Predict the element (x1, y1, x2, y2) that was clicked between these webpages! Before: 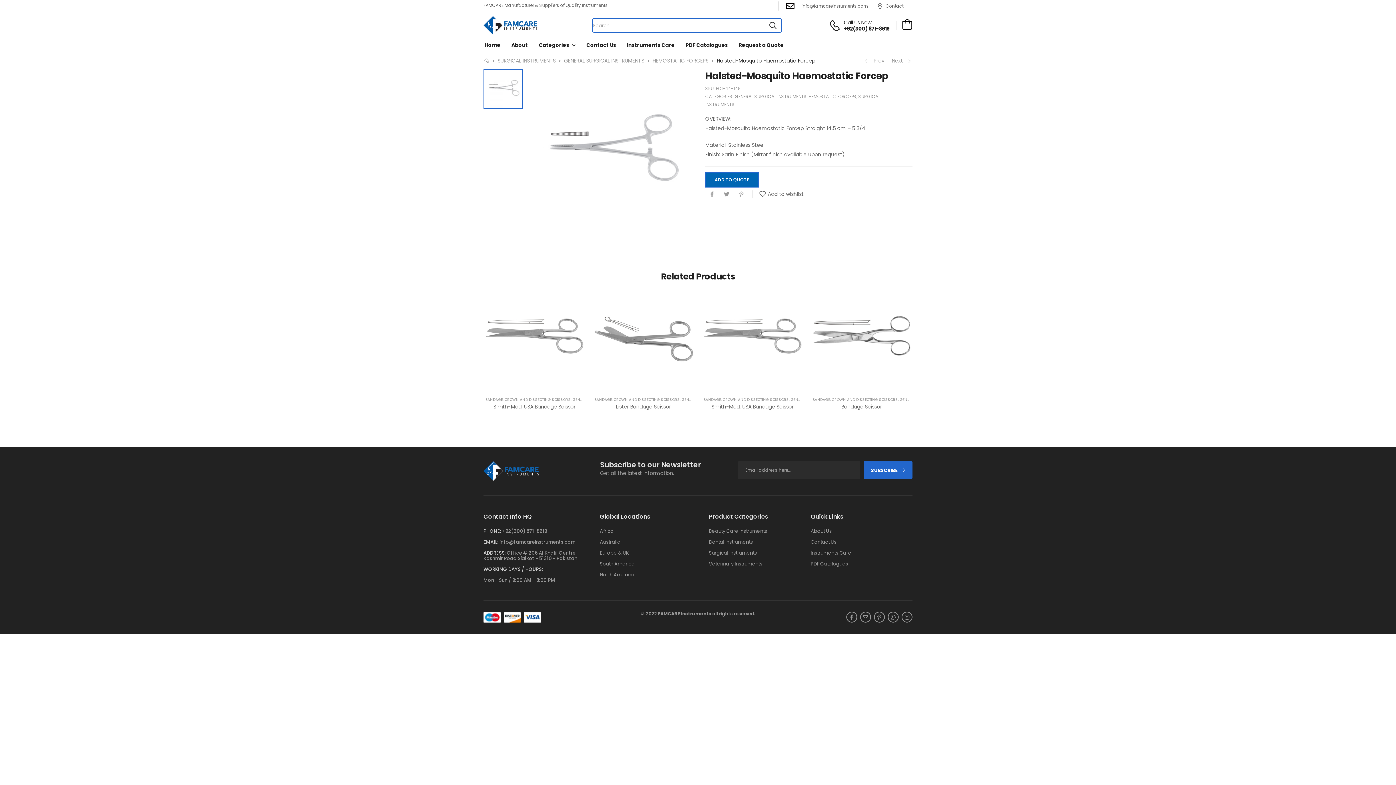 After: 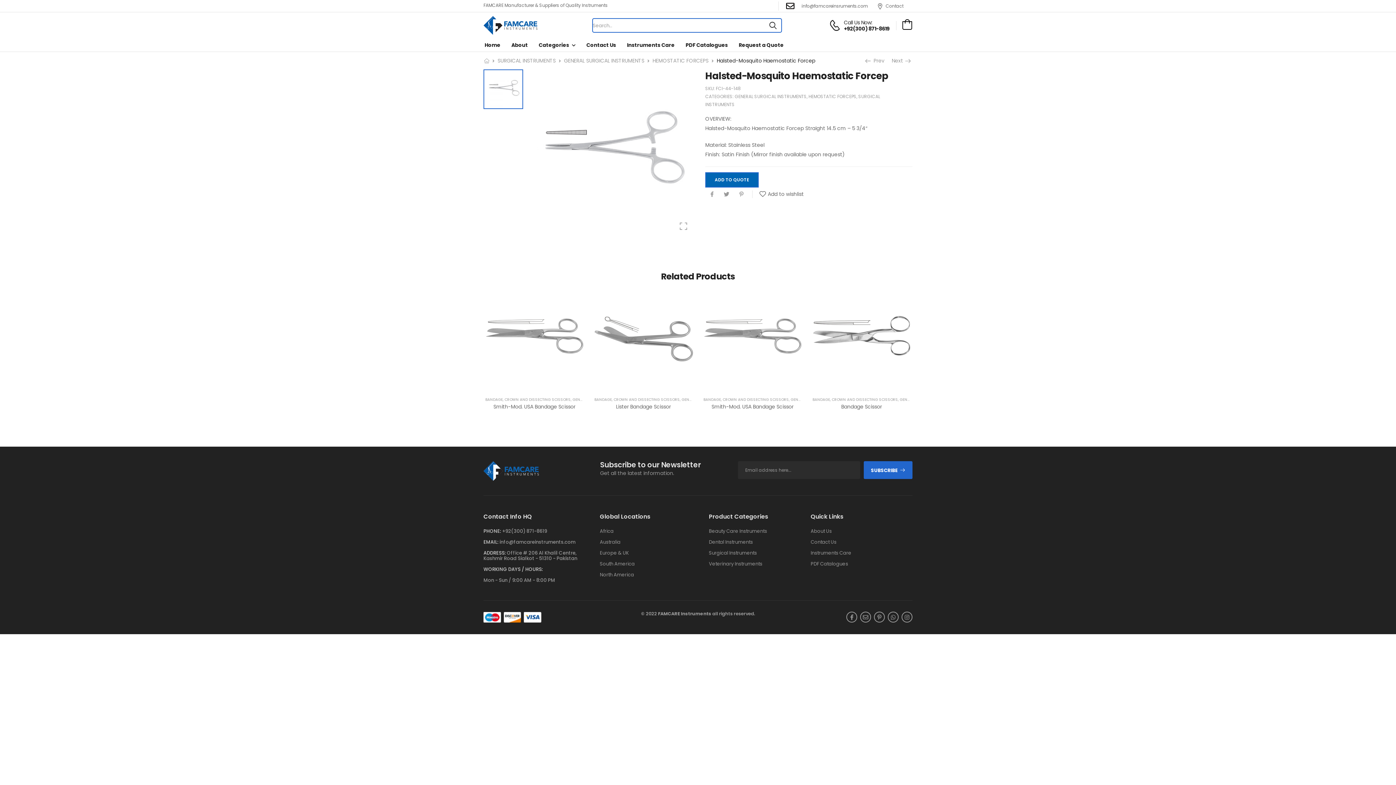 Action: bbox: (526, 69, 694, 237)